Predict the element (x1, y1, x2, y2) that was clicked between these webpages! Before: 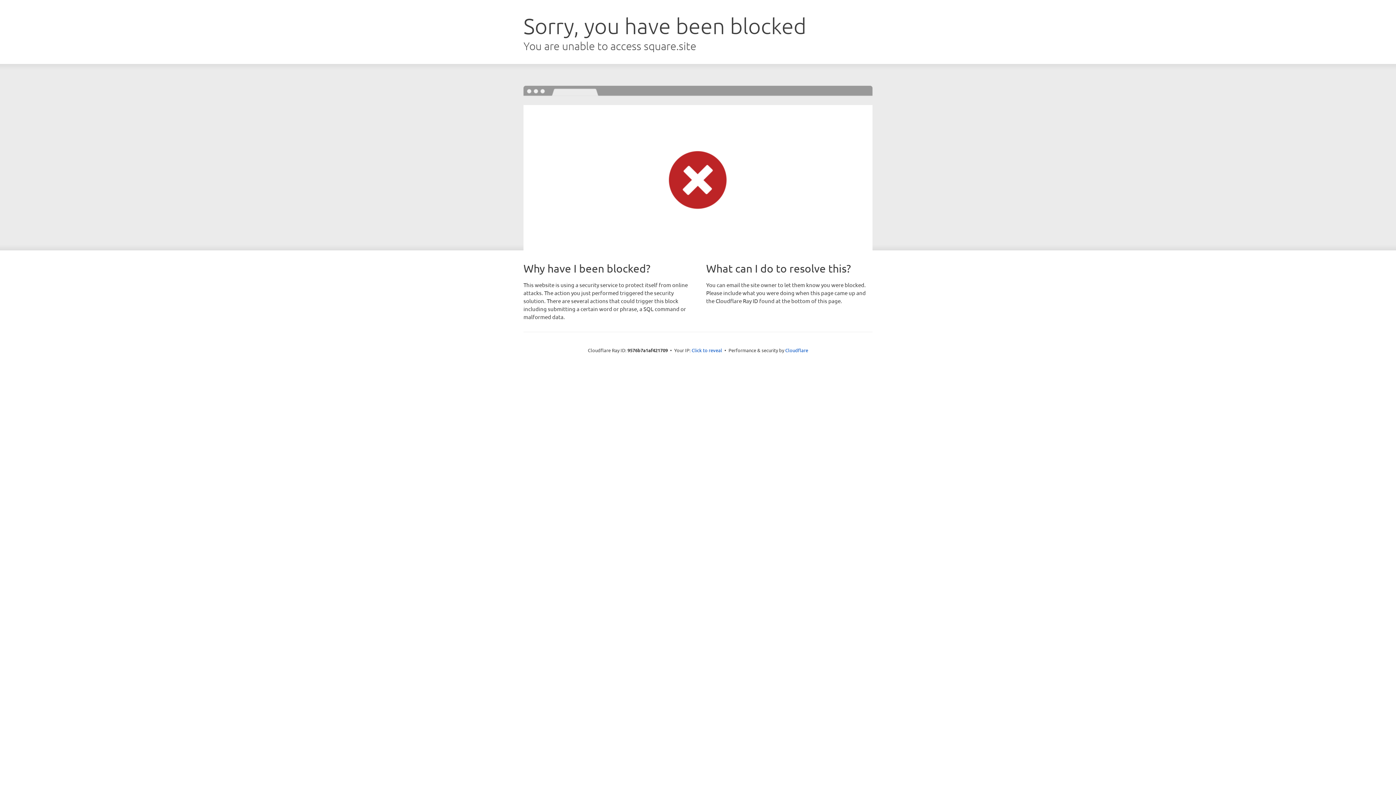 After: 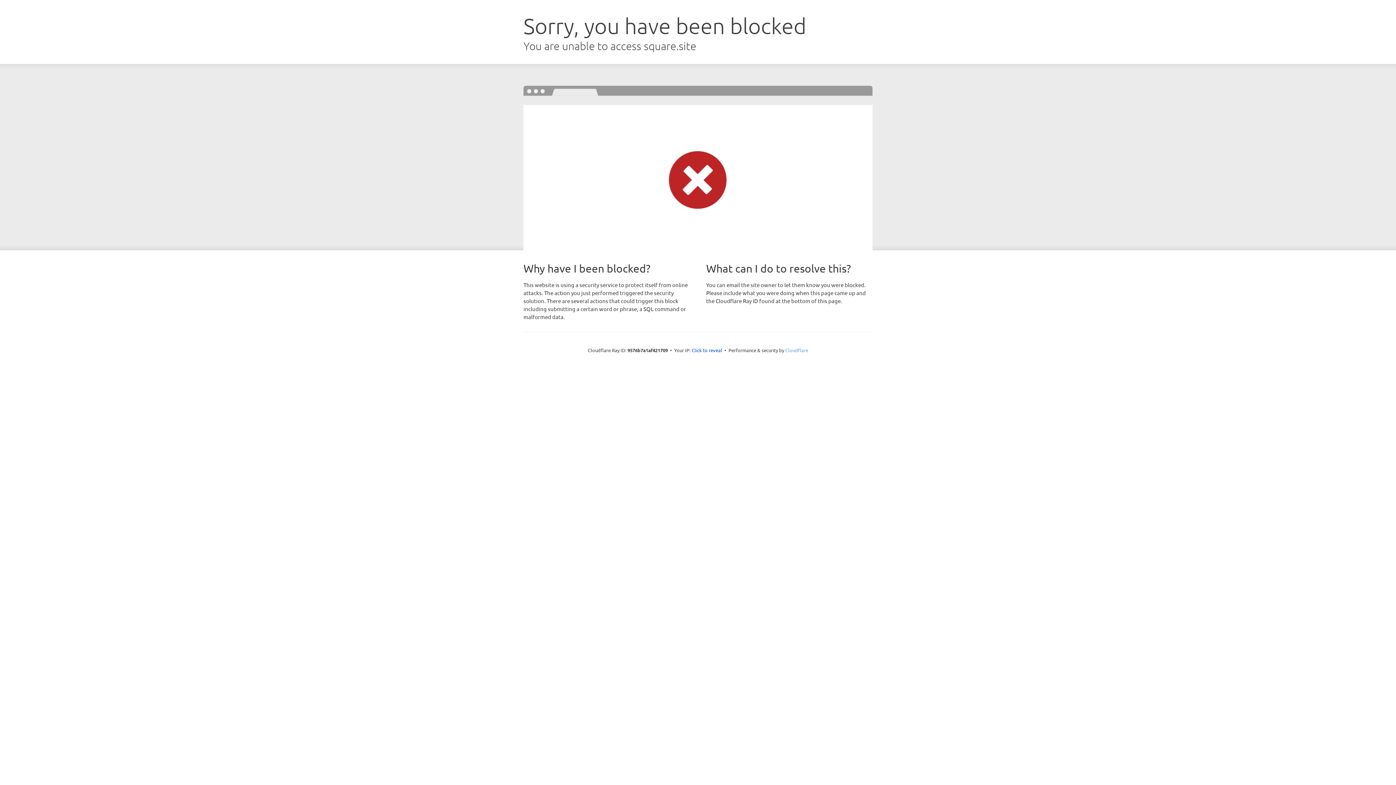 Action: label: Cloudflare bbox: (785, 347, 808, 353)